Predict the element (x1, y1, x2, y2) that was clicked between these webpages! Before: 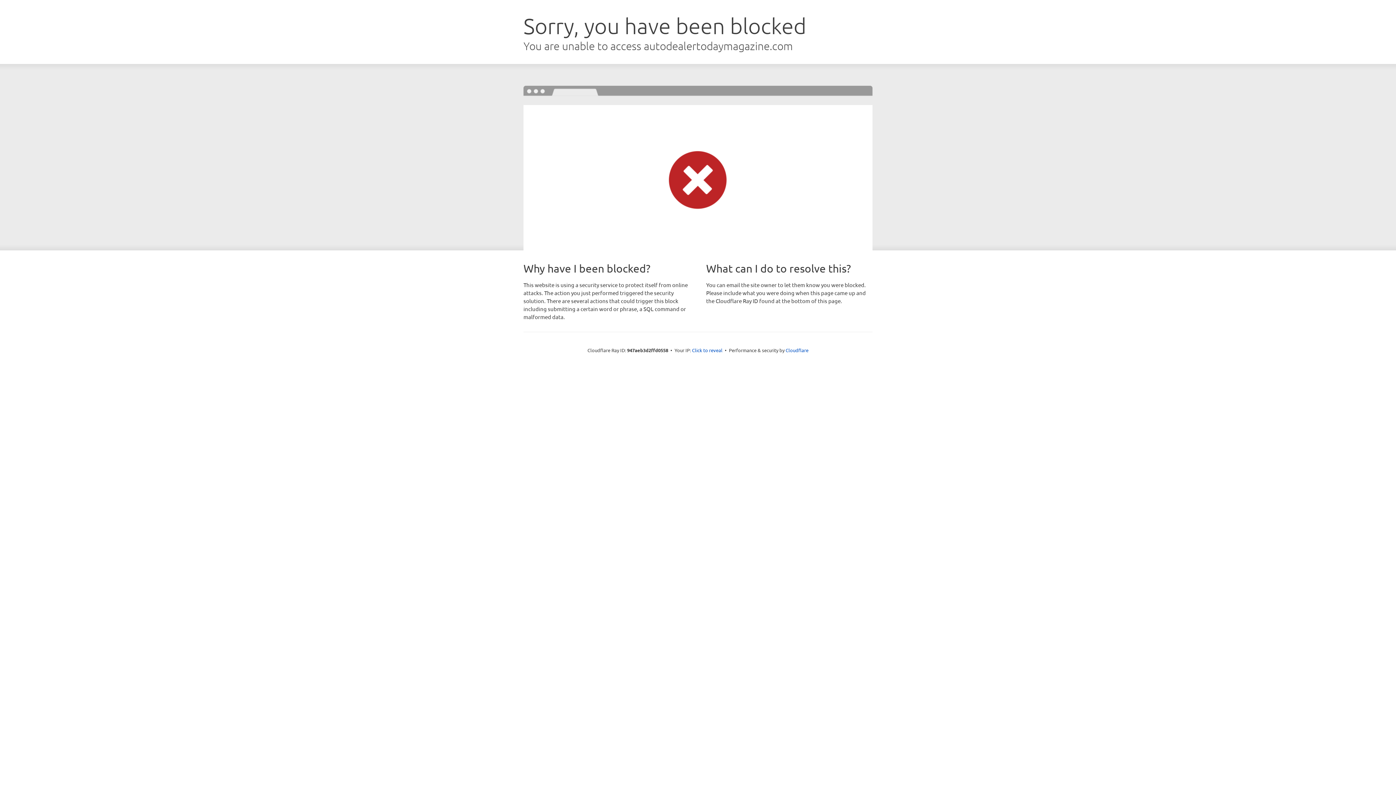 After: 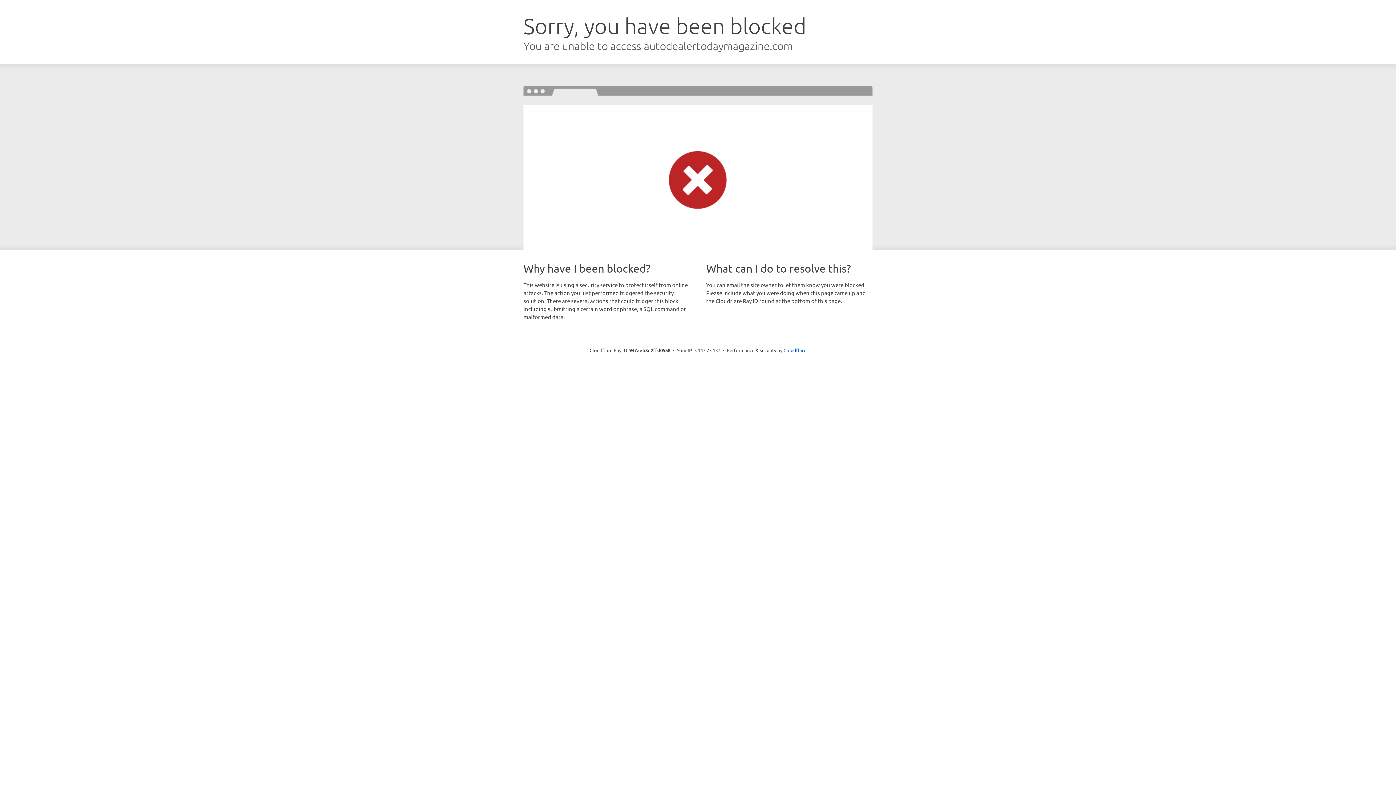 Action: bbox: (692, 346, 722, 353) label: Click to reveal